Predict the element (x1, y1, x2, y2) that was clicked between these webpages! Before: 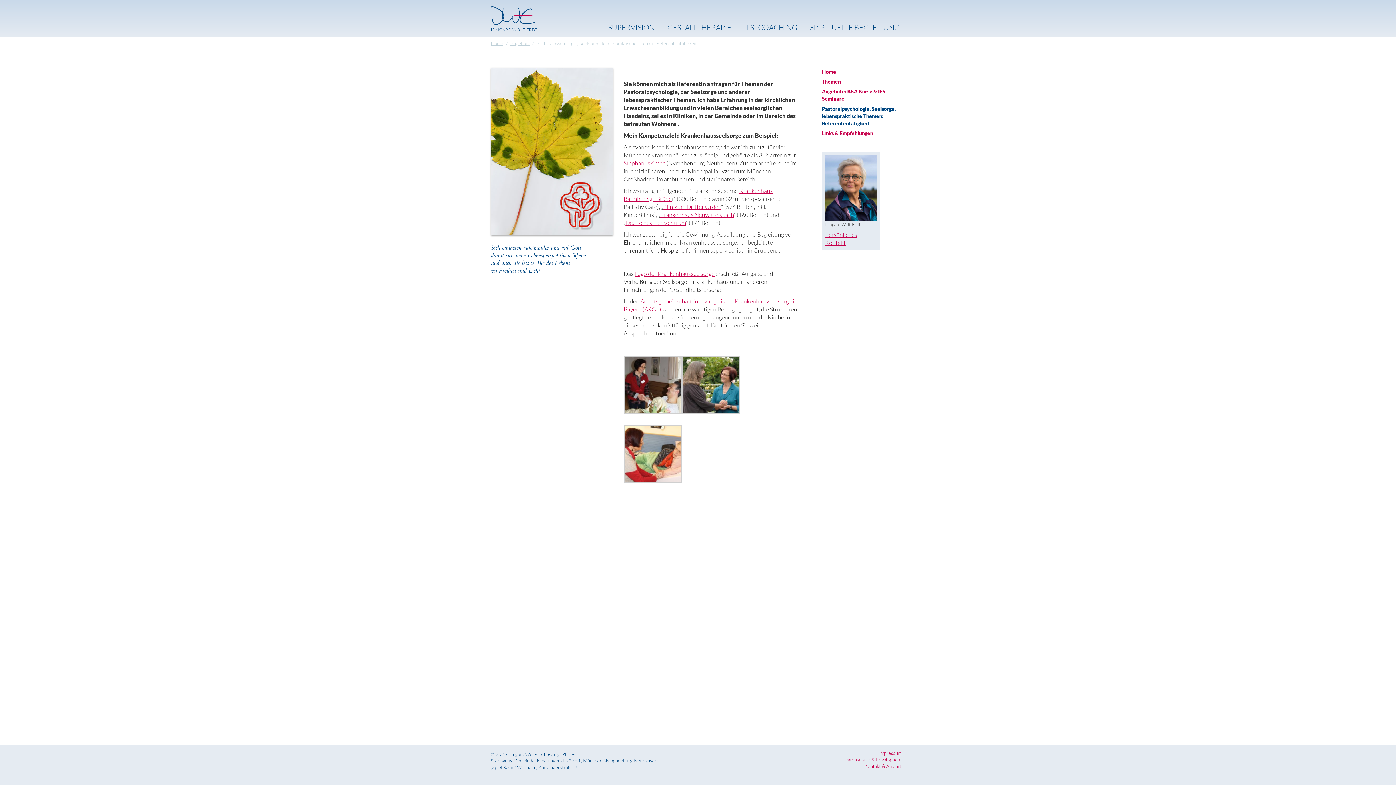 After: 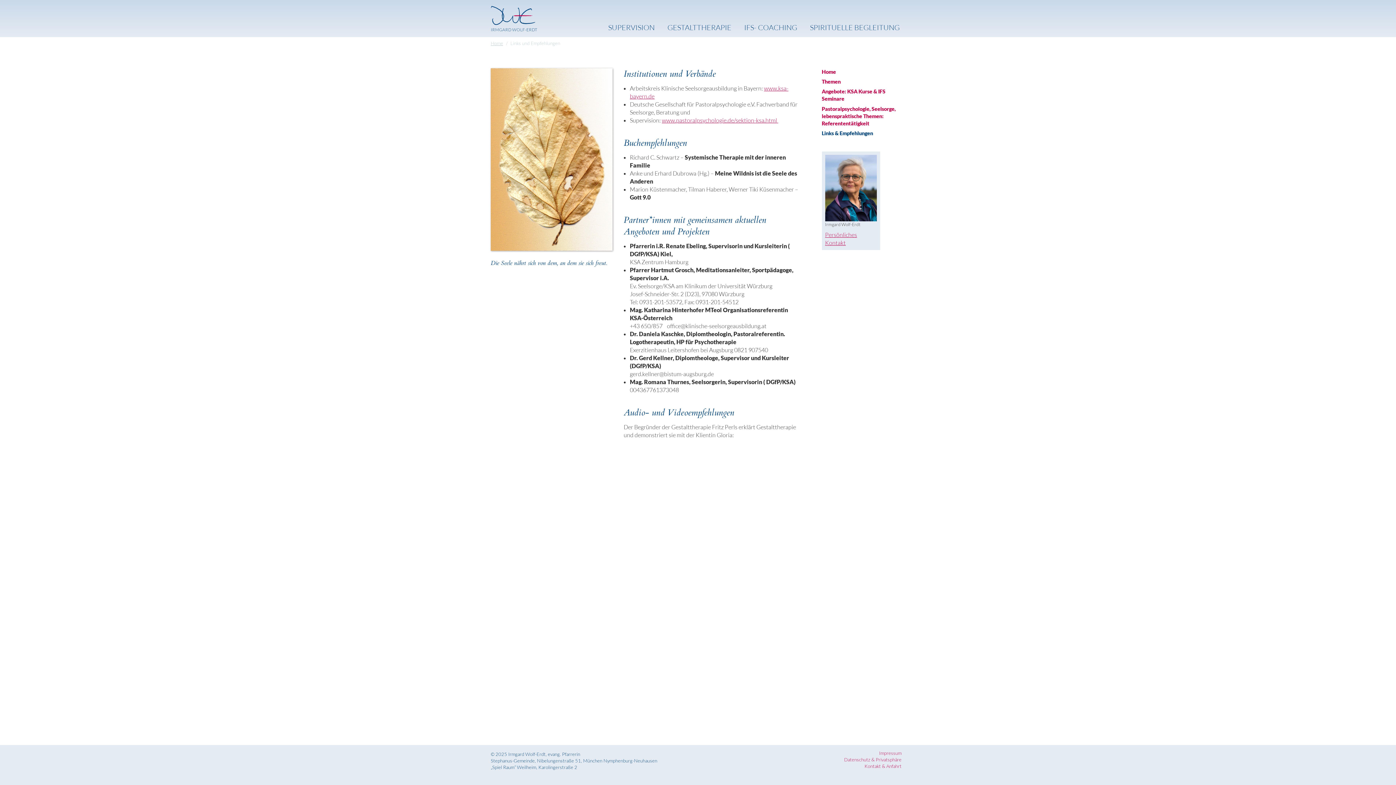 Action: bbox: (822, 130, 873, 136) label: Links & Empfehlungen